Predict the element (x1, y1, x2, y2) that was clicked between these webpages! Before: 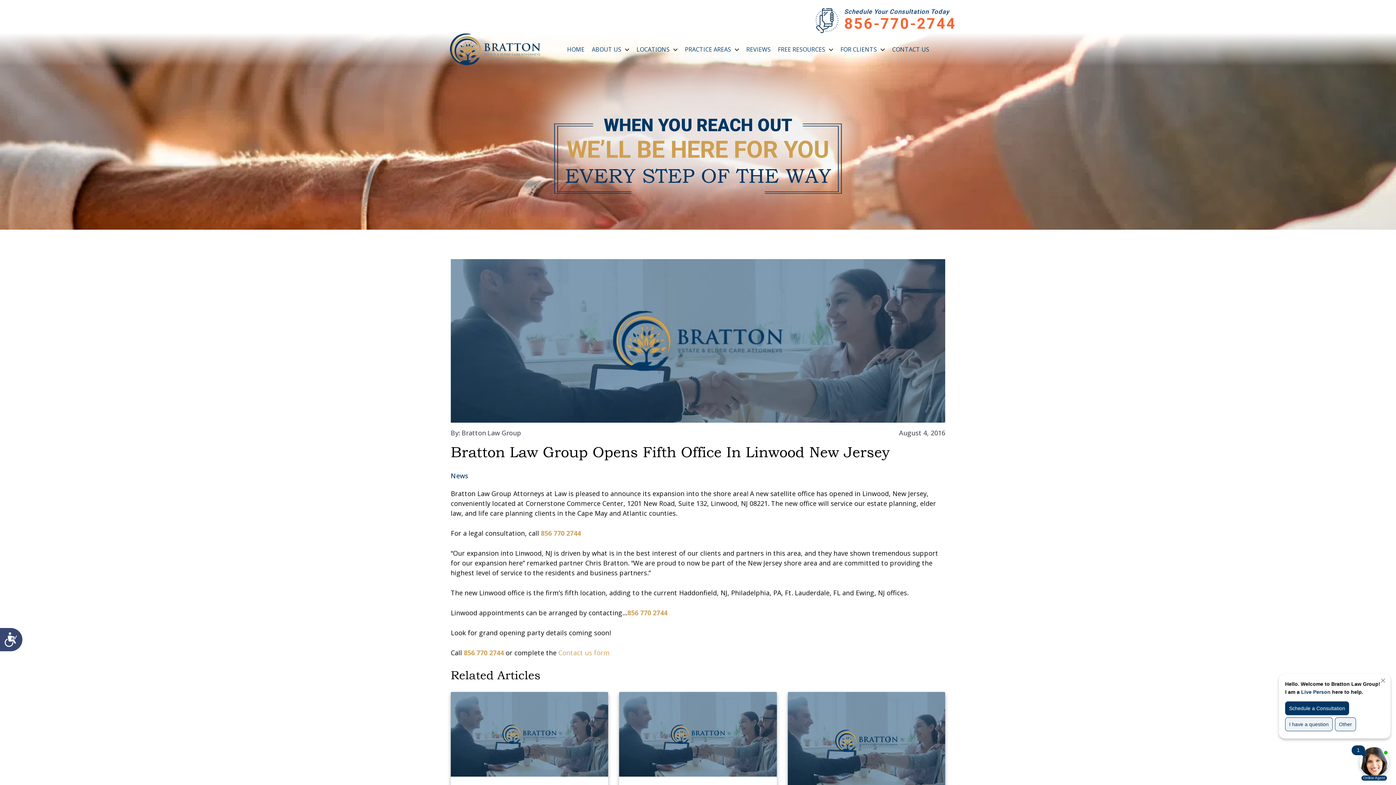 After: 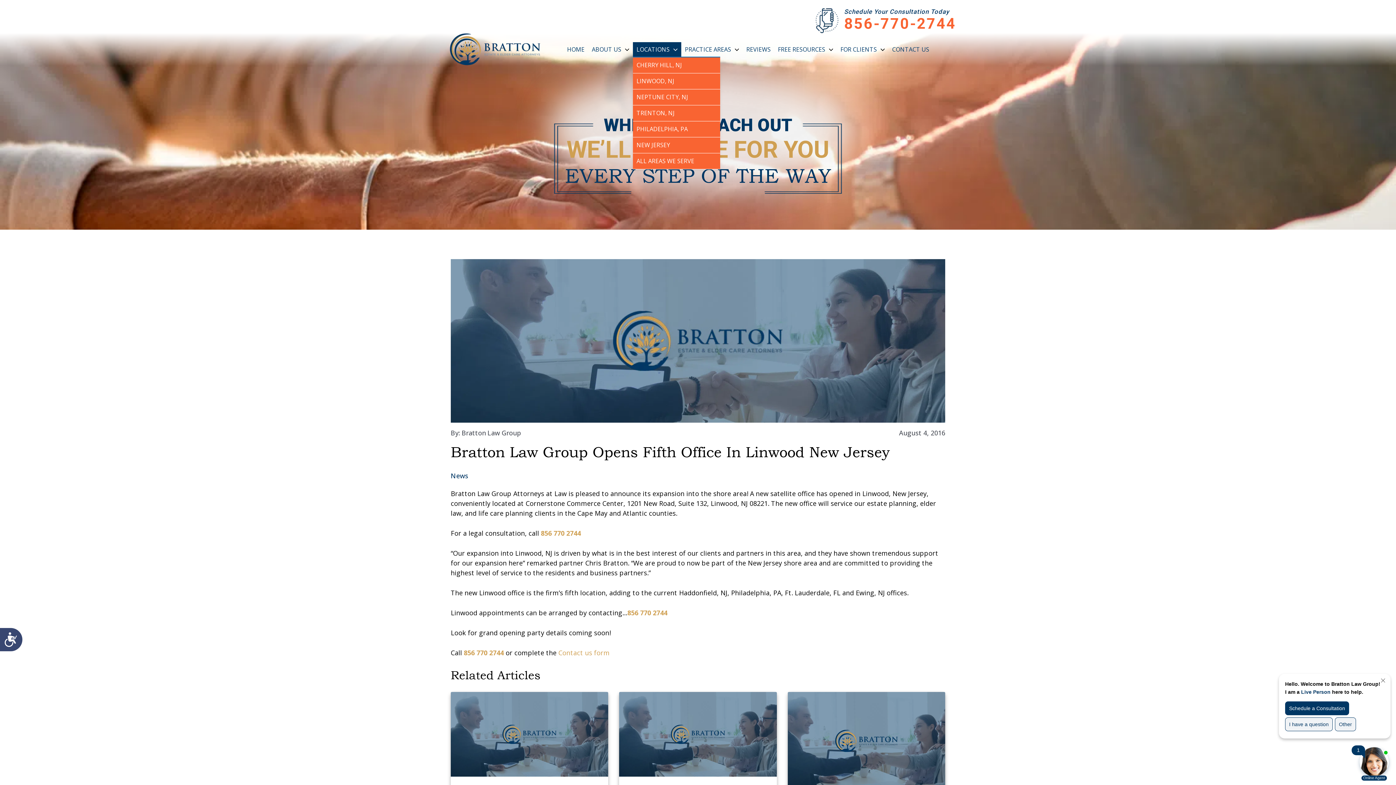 Action: label: LOCATIONS bbox: (633, 42, 681, 56)